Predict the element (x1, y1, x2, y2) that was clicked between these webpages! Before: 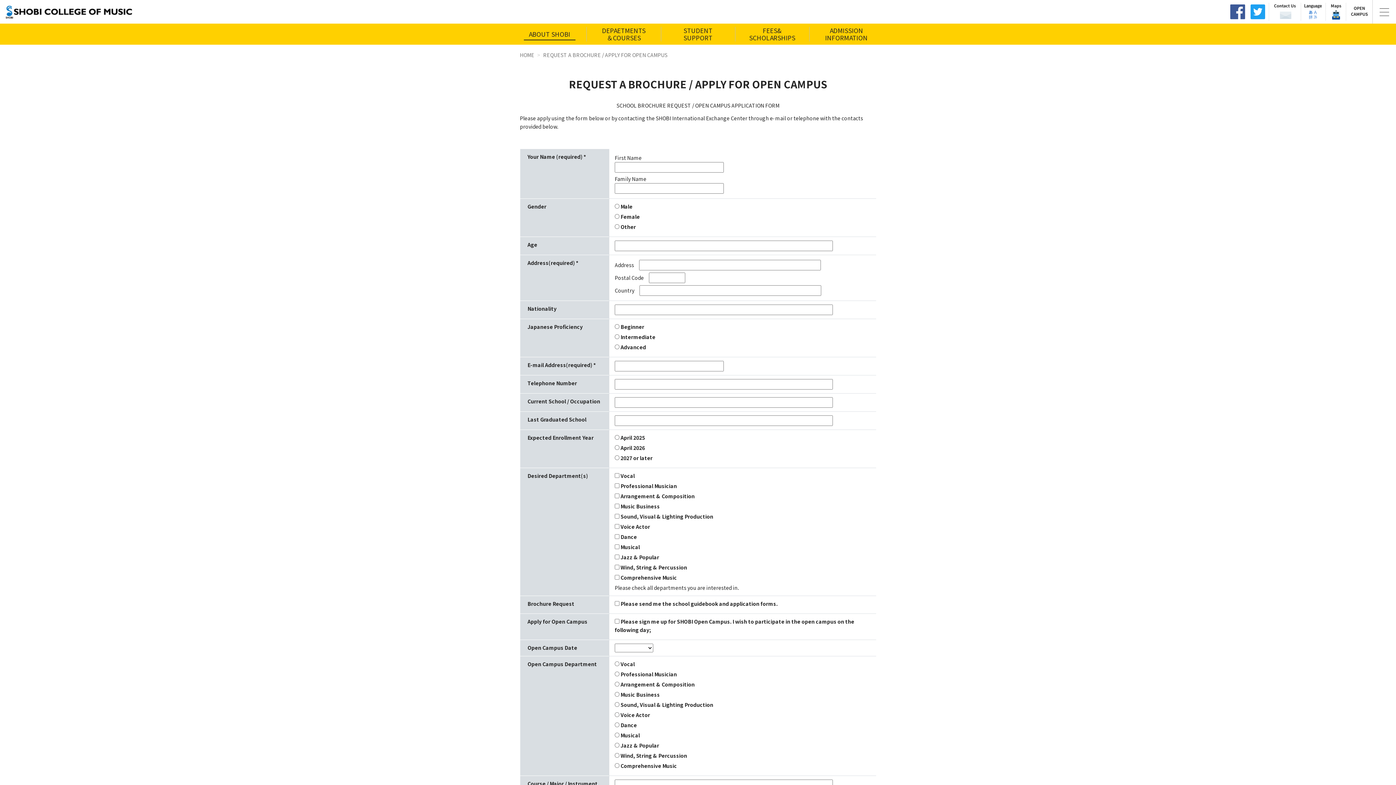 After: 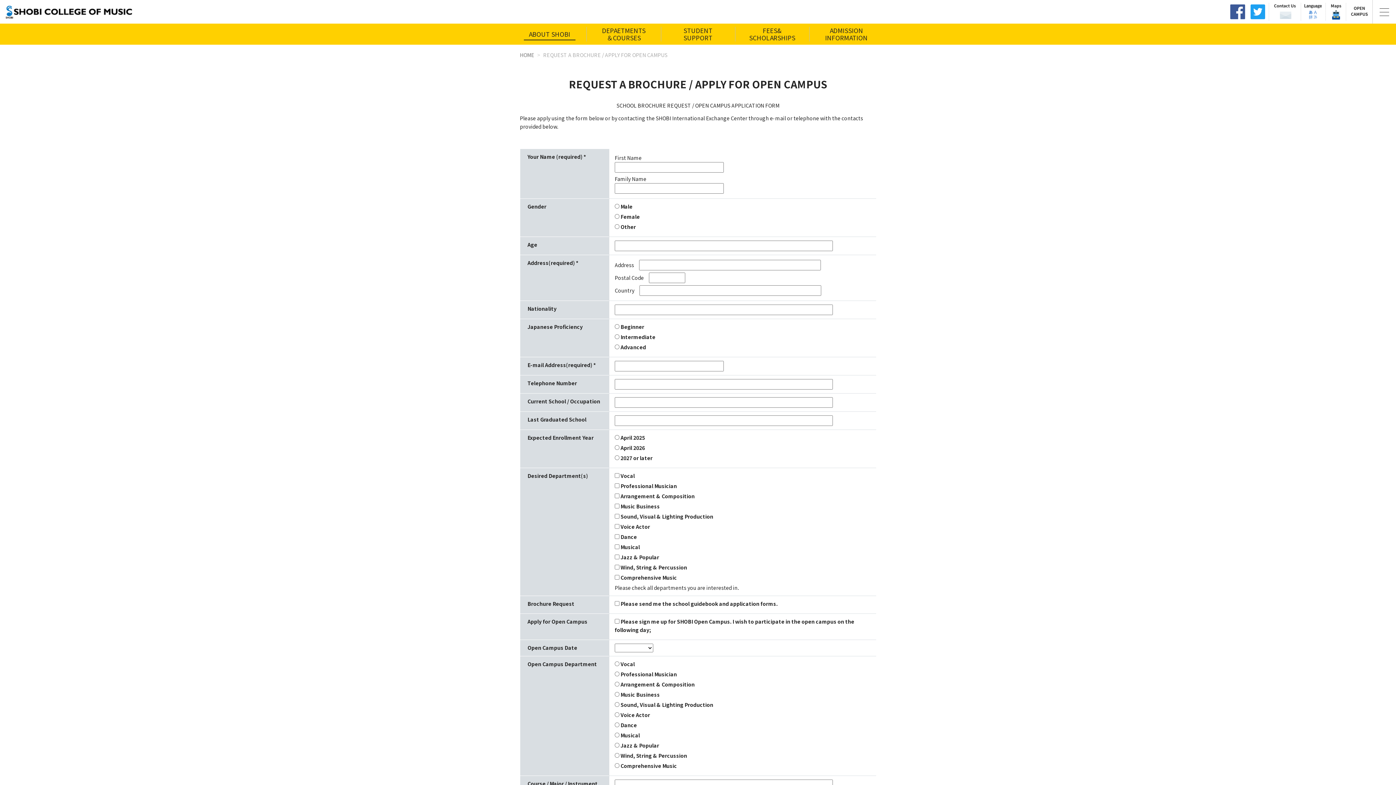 Action: label: REQUEST A BROCHURE / APPLY FOR OPEN CAMPUS bbox: (543, 51, 667, 58)